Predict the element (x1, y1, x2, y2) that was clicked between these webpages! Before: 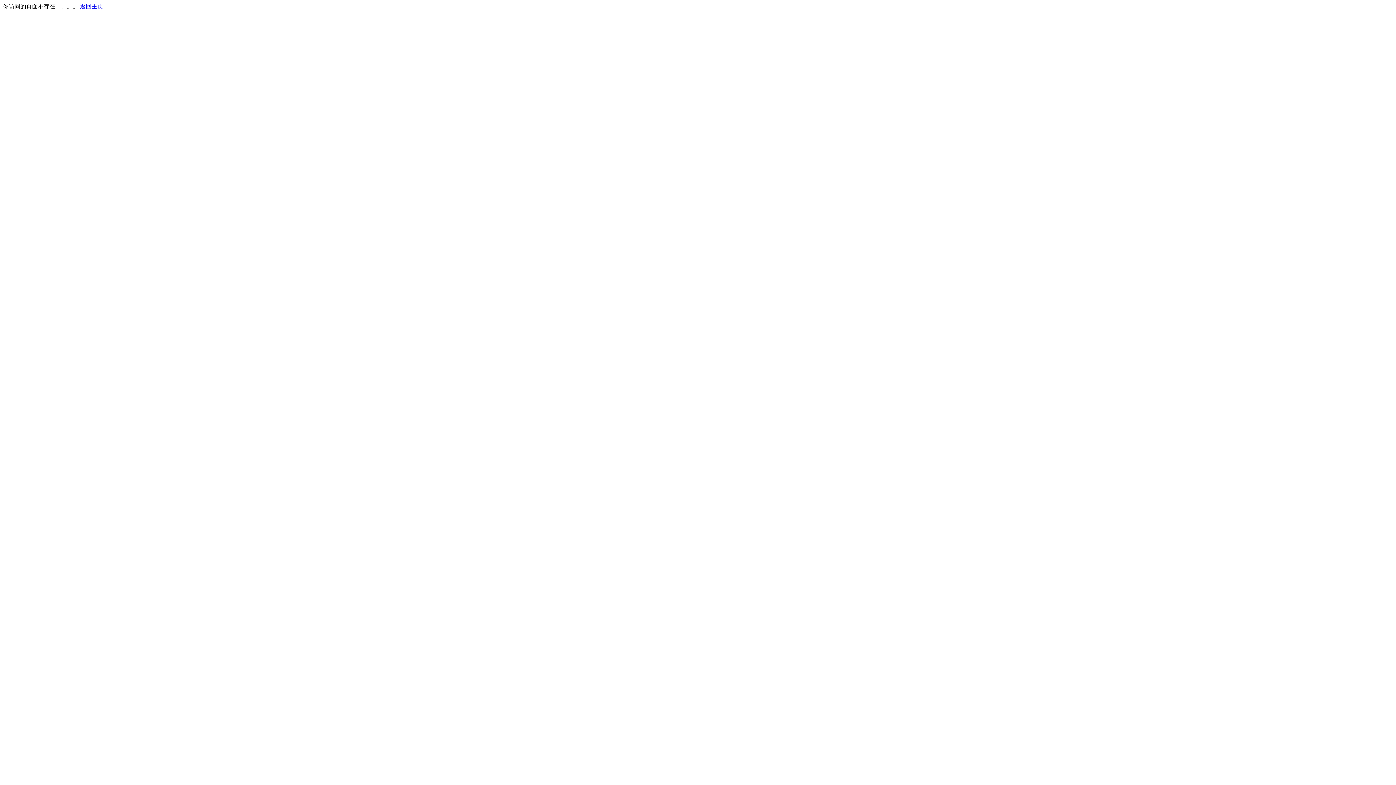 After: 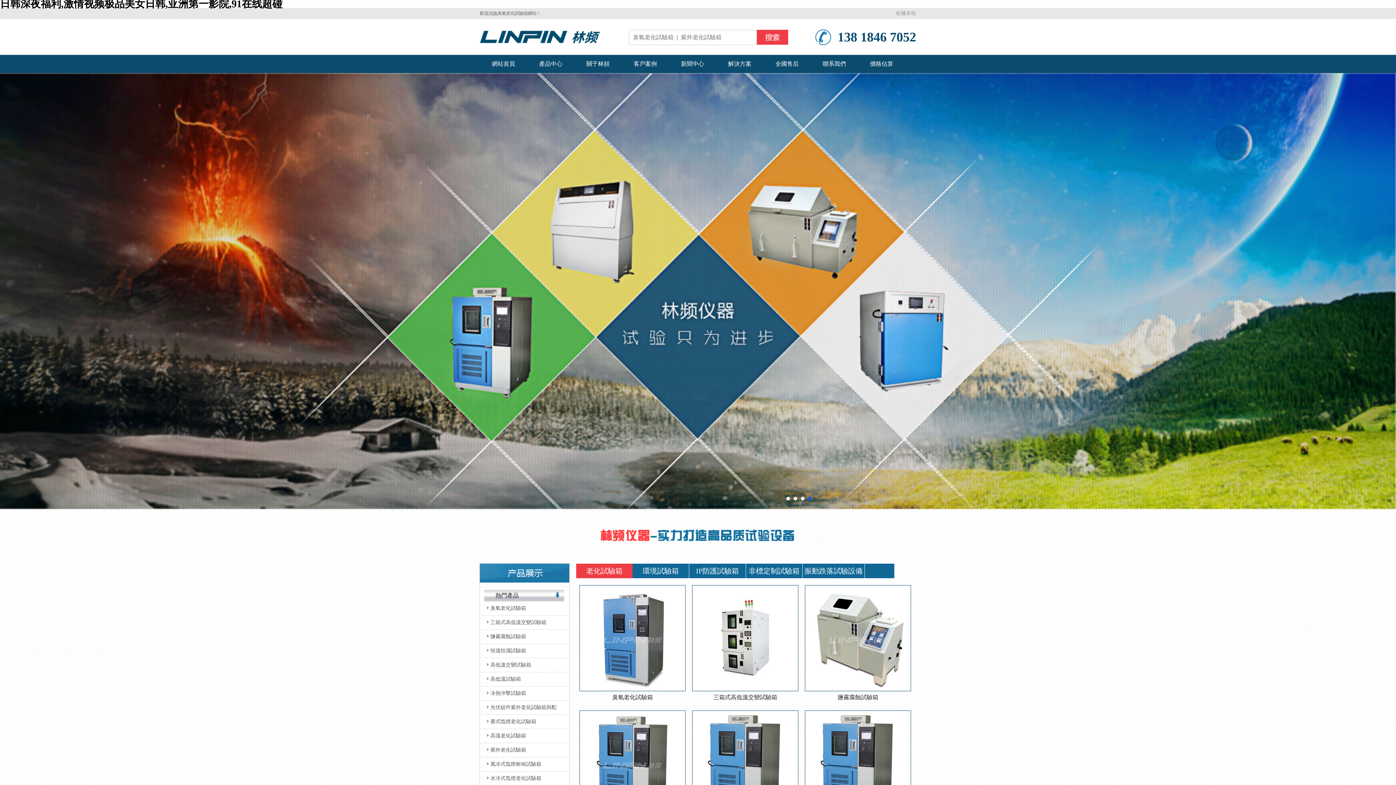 Action: label: 返回主页 bbox: (80, 3, 103, 9)